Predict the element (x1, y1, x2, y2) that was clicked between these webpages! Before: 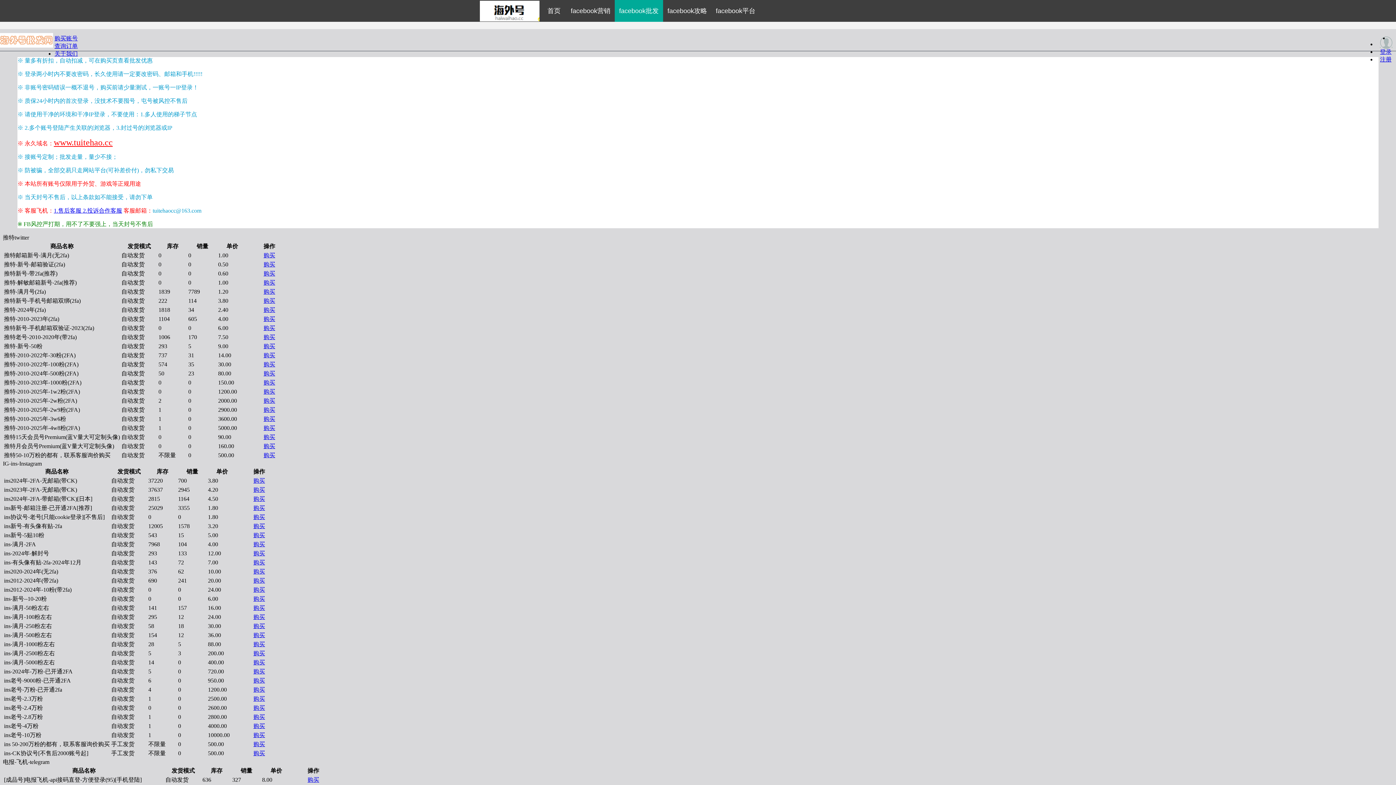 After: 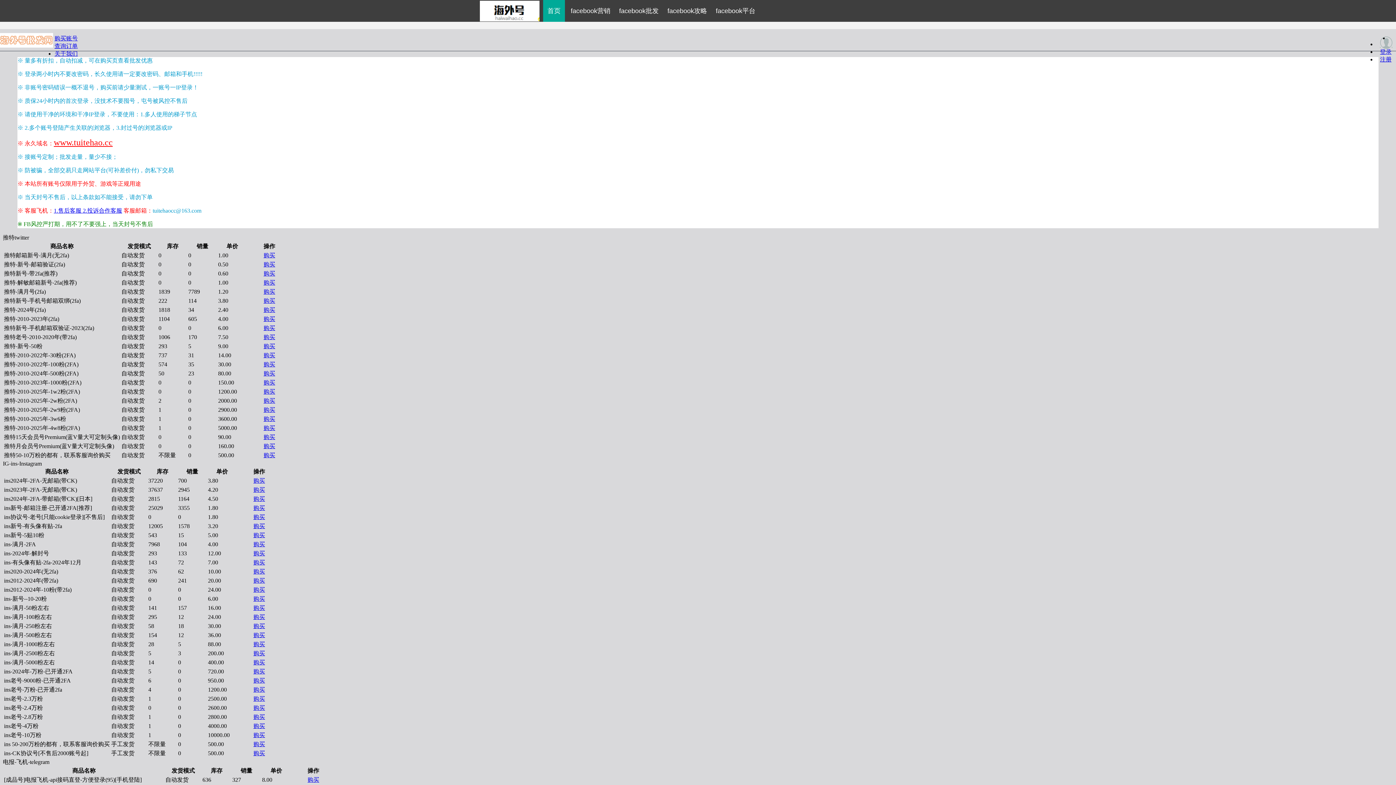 Action: bbox: (543, 0, 565, 21) label: 首页